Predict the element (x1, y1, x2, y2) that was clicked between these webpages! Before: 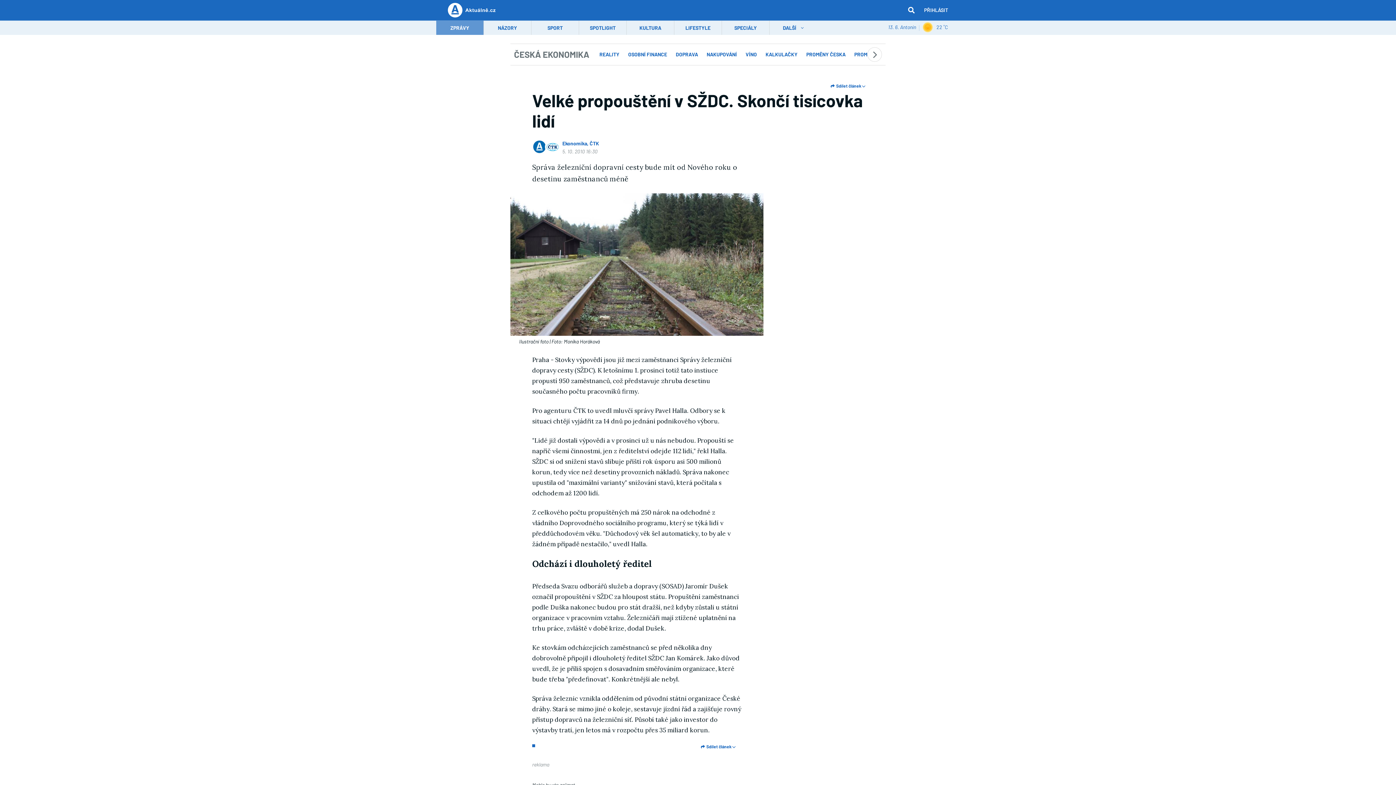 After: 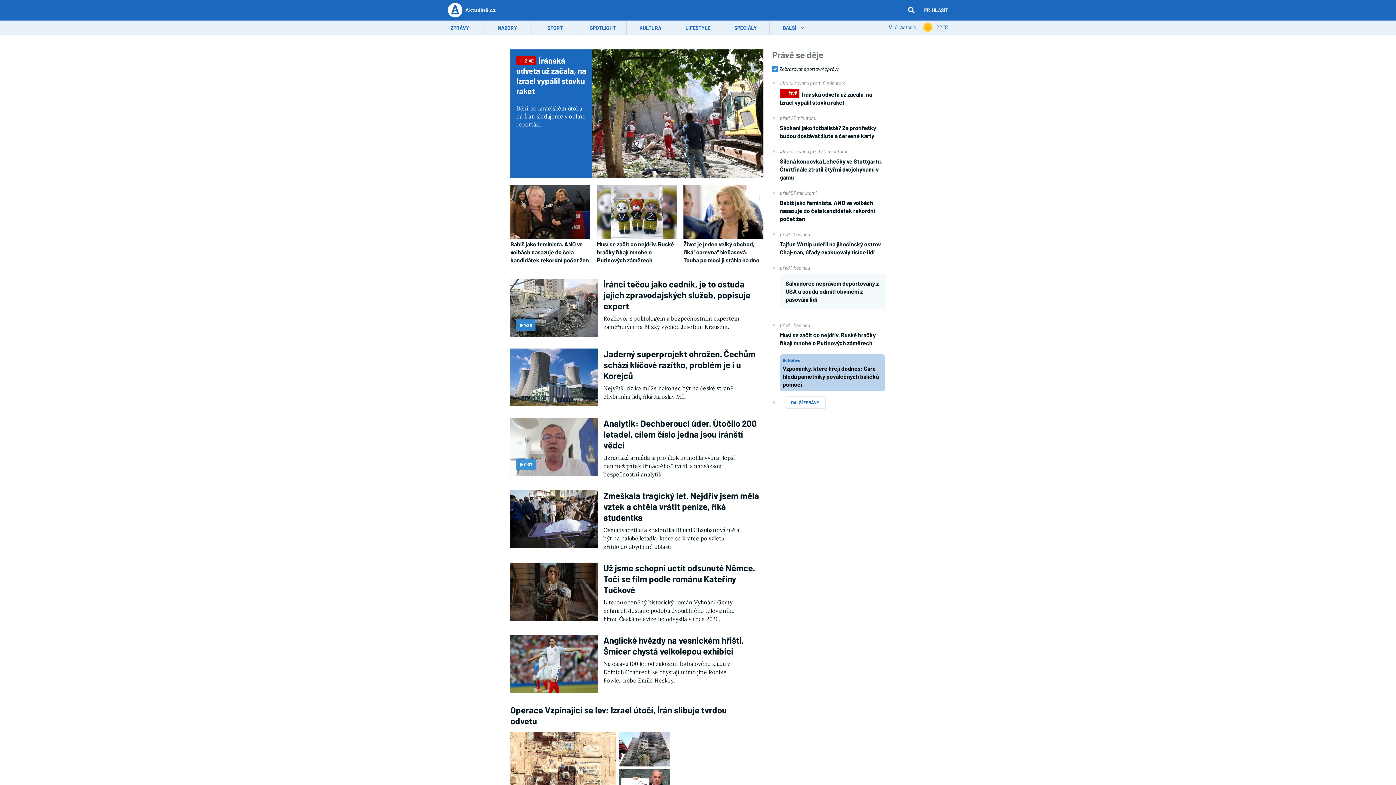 Action: bbox: (465, 8, 495, 12)